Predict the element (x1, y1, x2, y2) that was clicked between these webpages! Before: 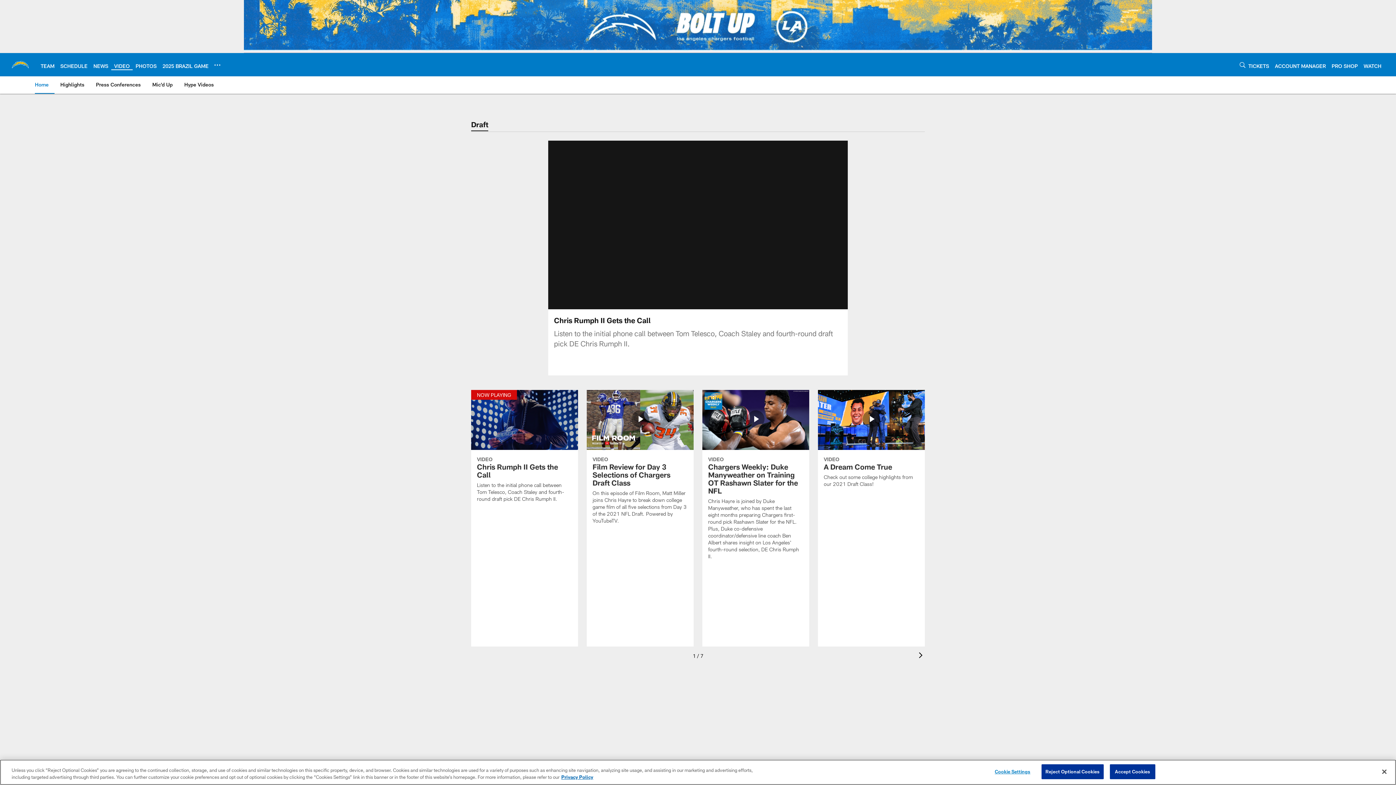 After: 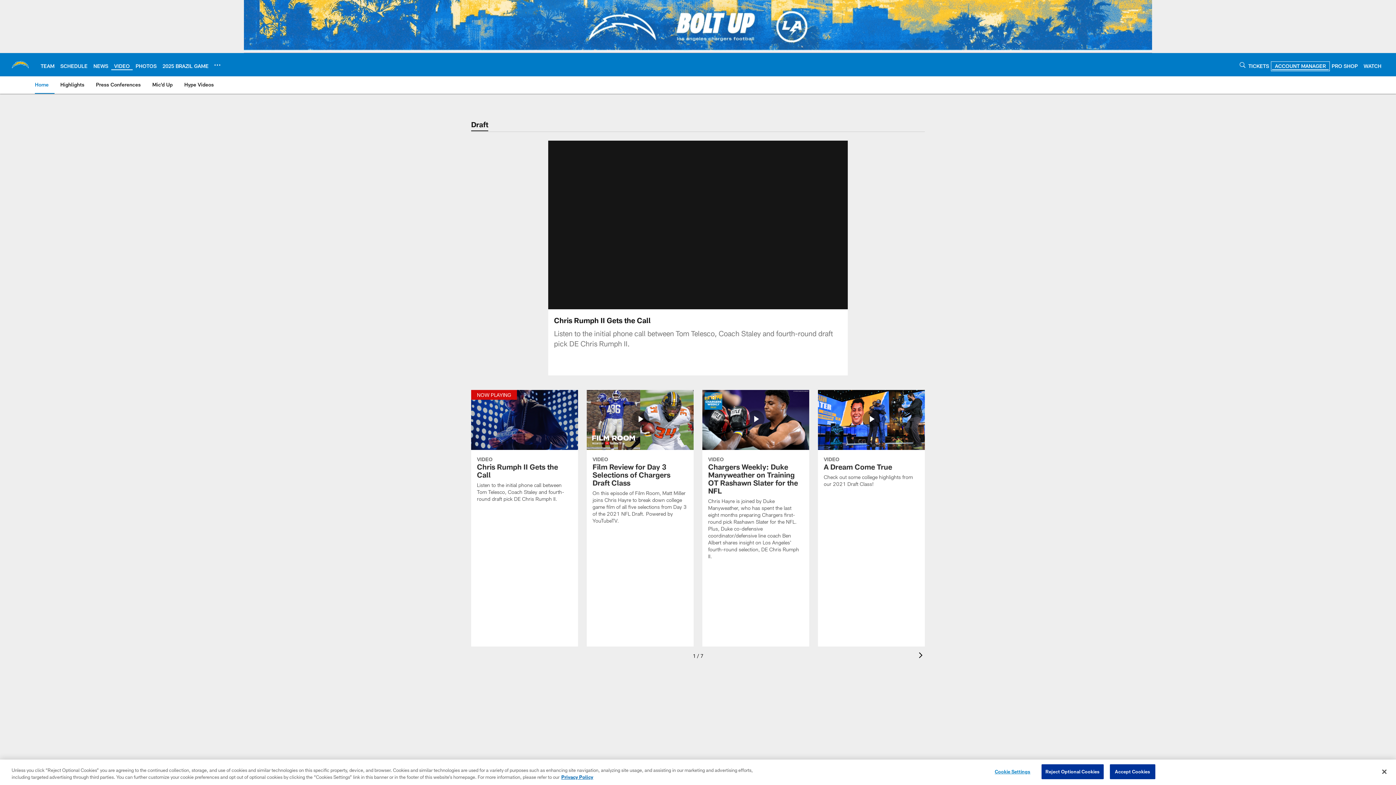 Action: bbox: (1275, 62, 1326, 68) label: ACCOUNT MANAGER